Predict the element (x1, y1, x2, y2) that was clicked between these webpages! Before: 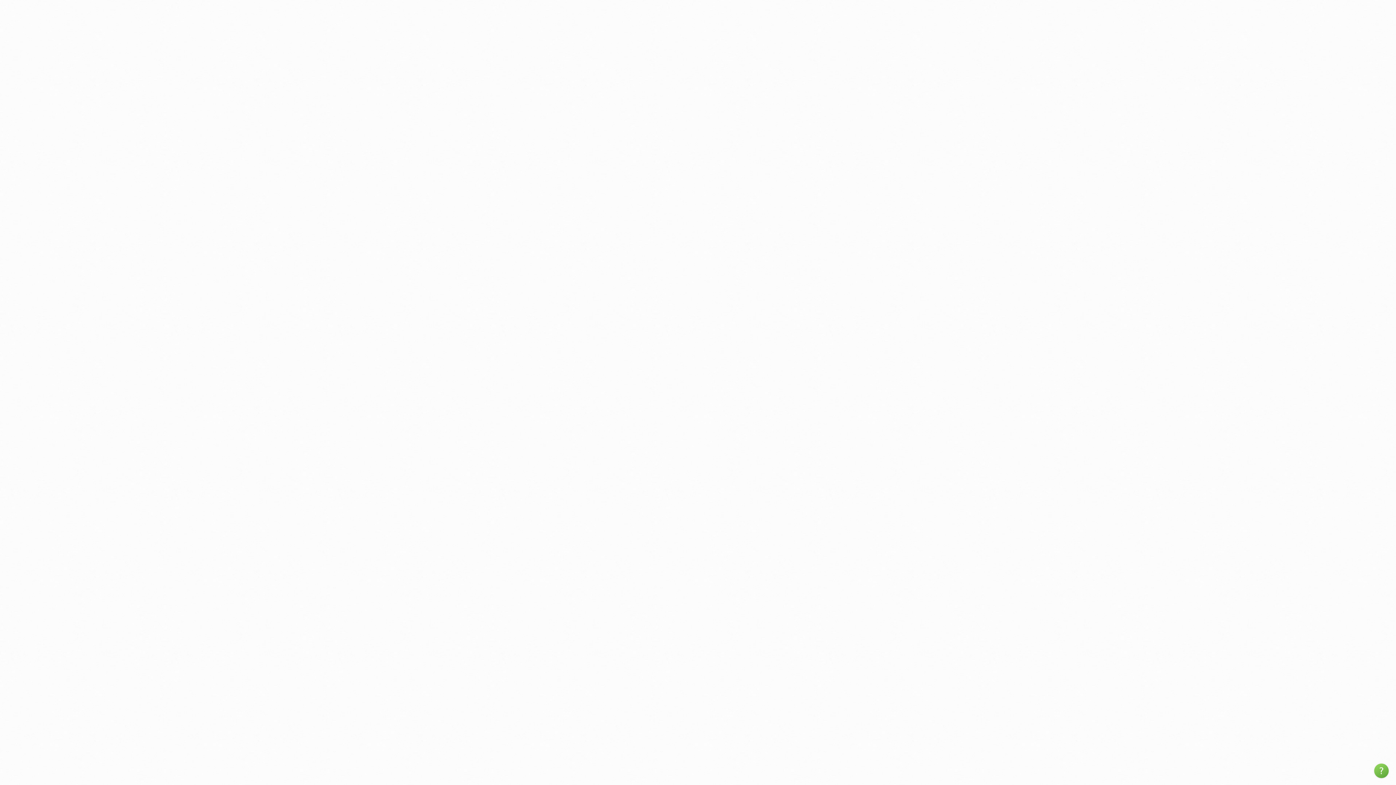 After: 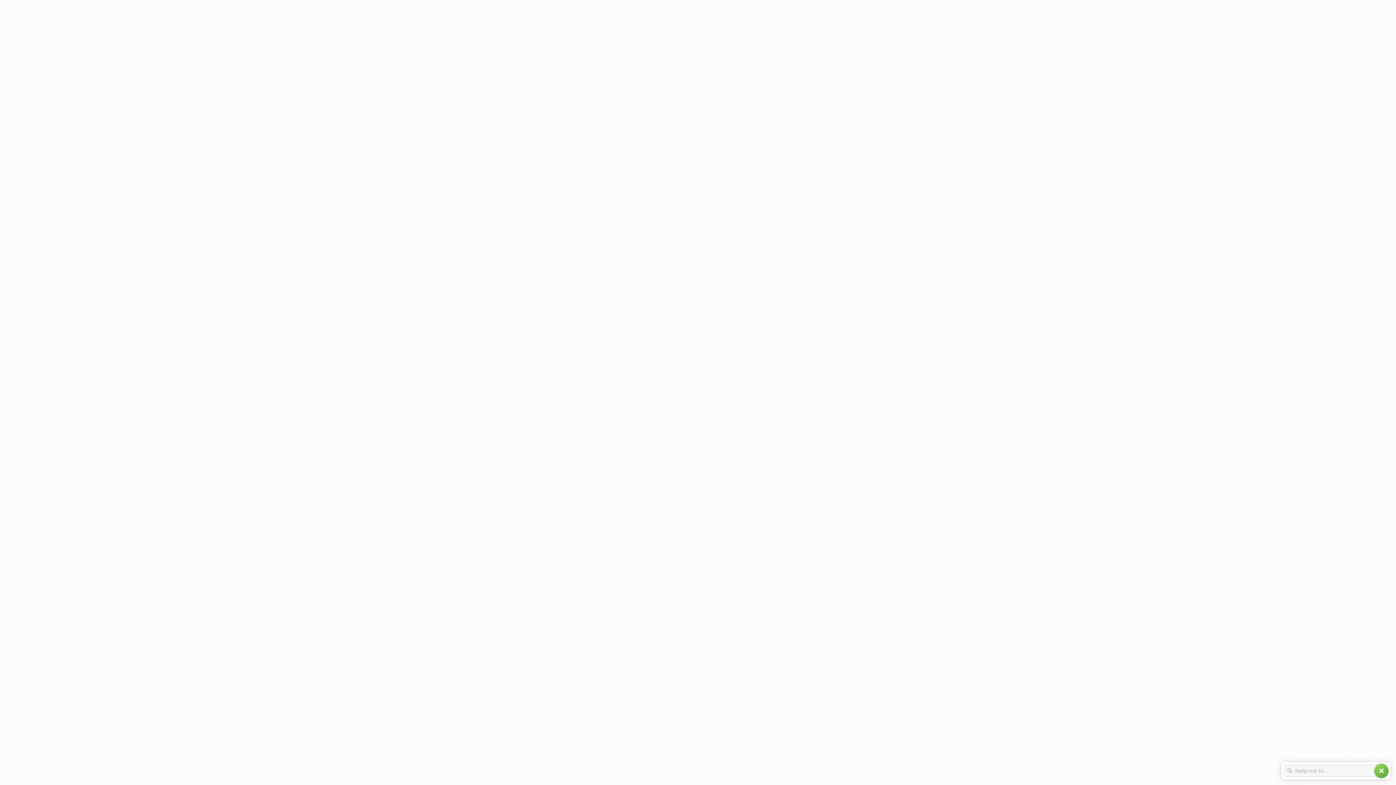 Action: bbox: (1374, 764, 1389, 778) label: help